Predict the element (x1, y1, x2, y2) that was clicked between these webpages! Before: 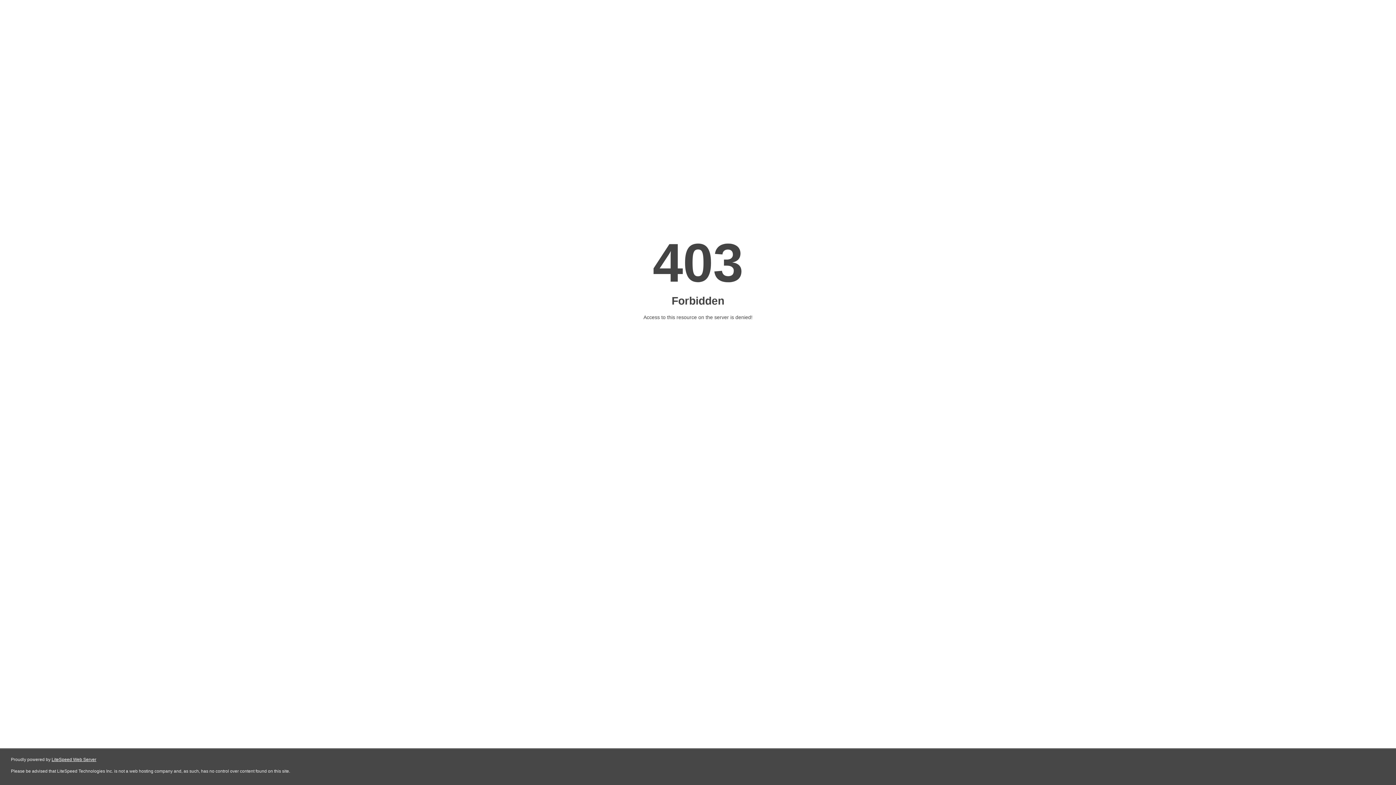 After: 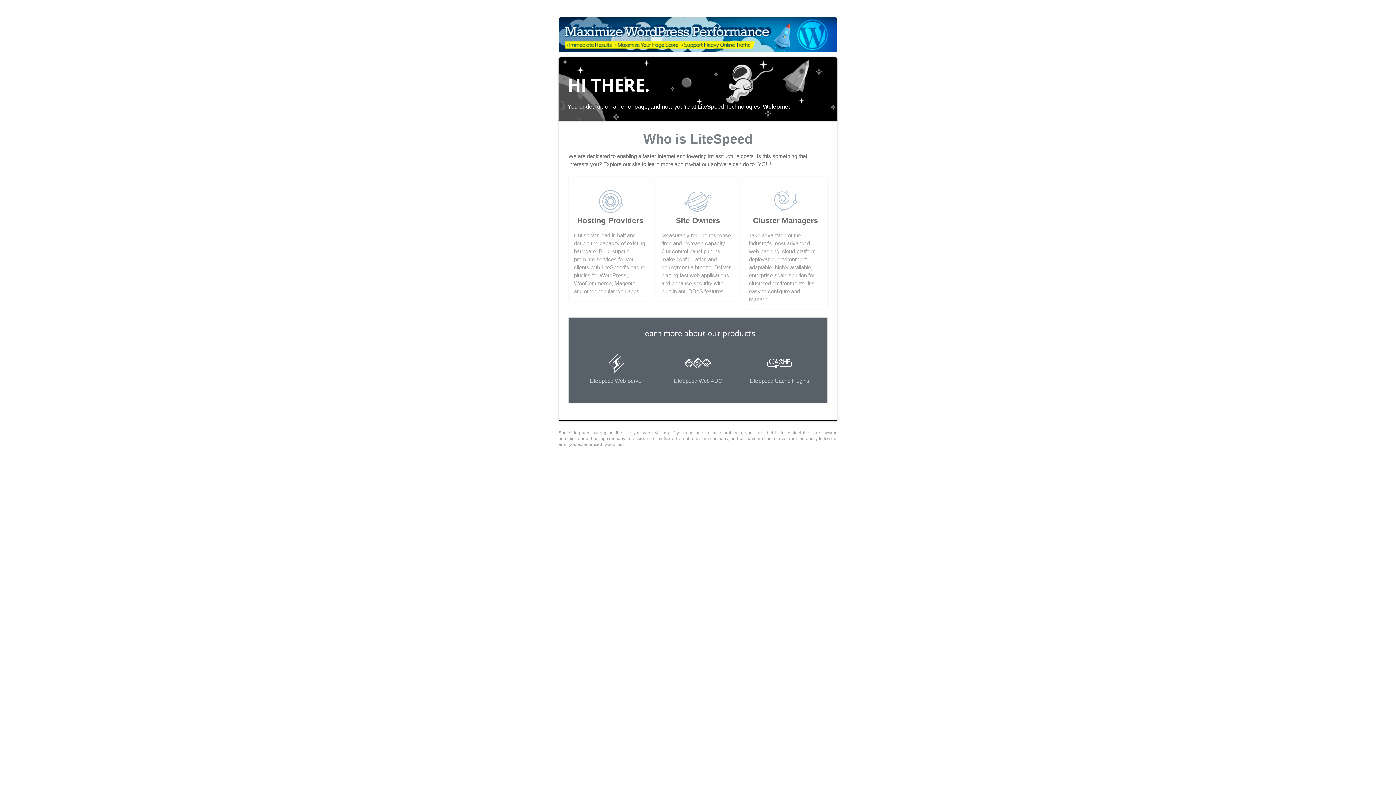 Action: label: LiteSpeed Web Server bbox: (51, 757, 96, 762)